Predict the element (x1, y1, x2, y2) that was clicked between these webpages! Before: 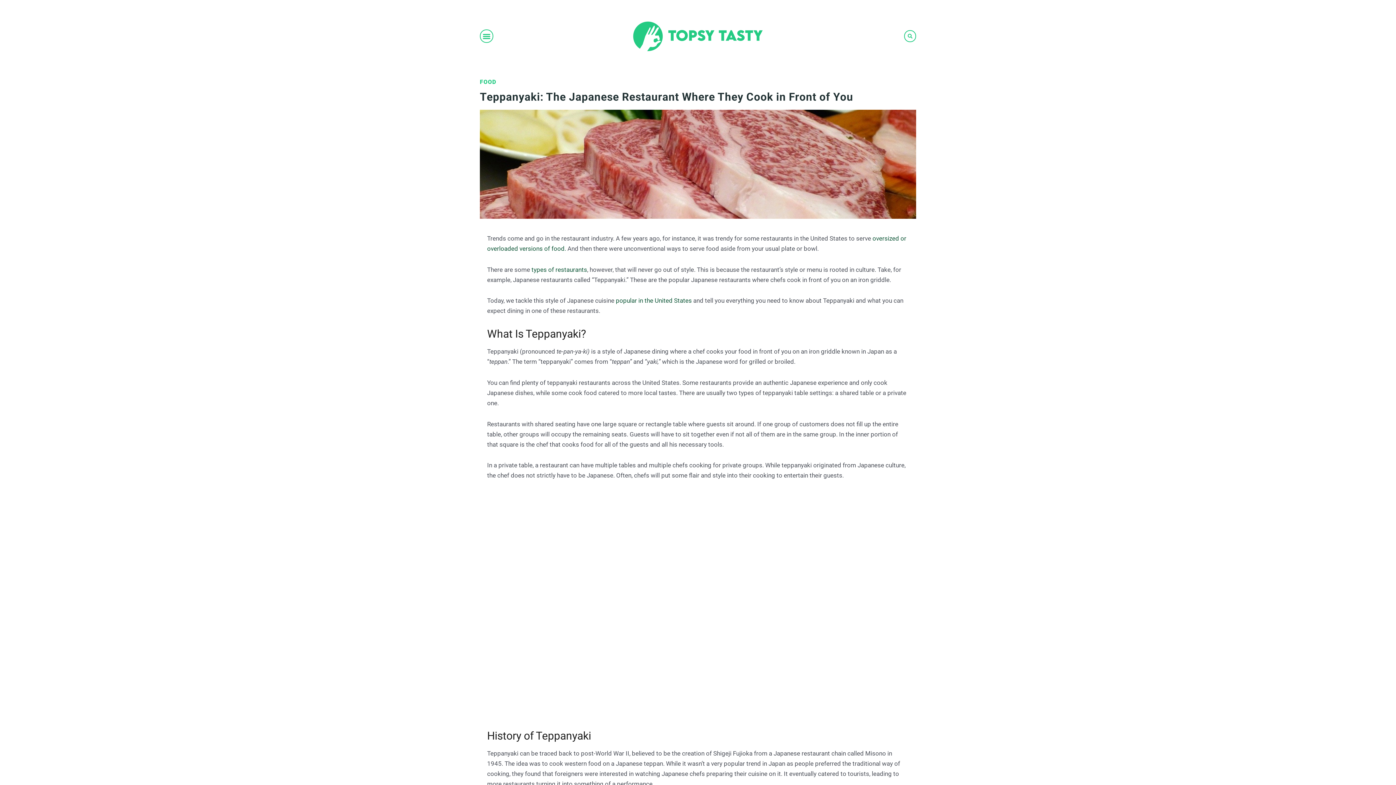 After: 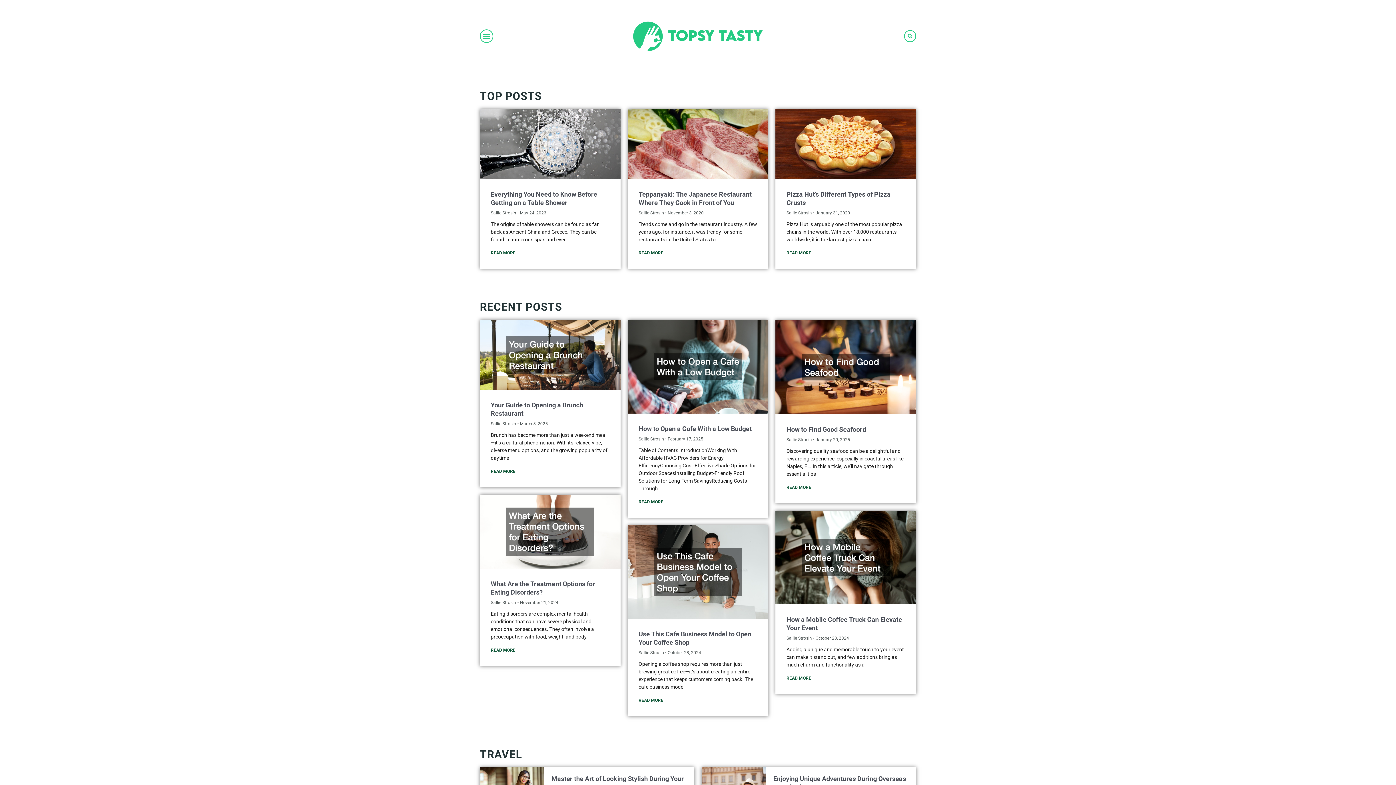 Action: bbox: (629, 18, 767, 54)